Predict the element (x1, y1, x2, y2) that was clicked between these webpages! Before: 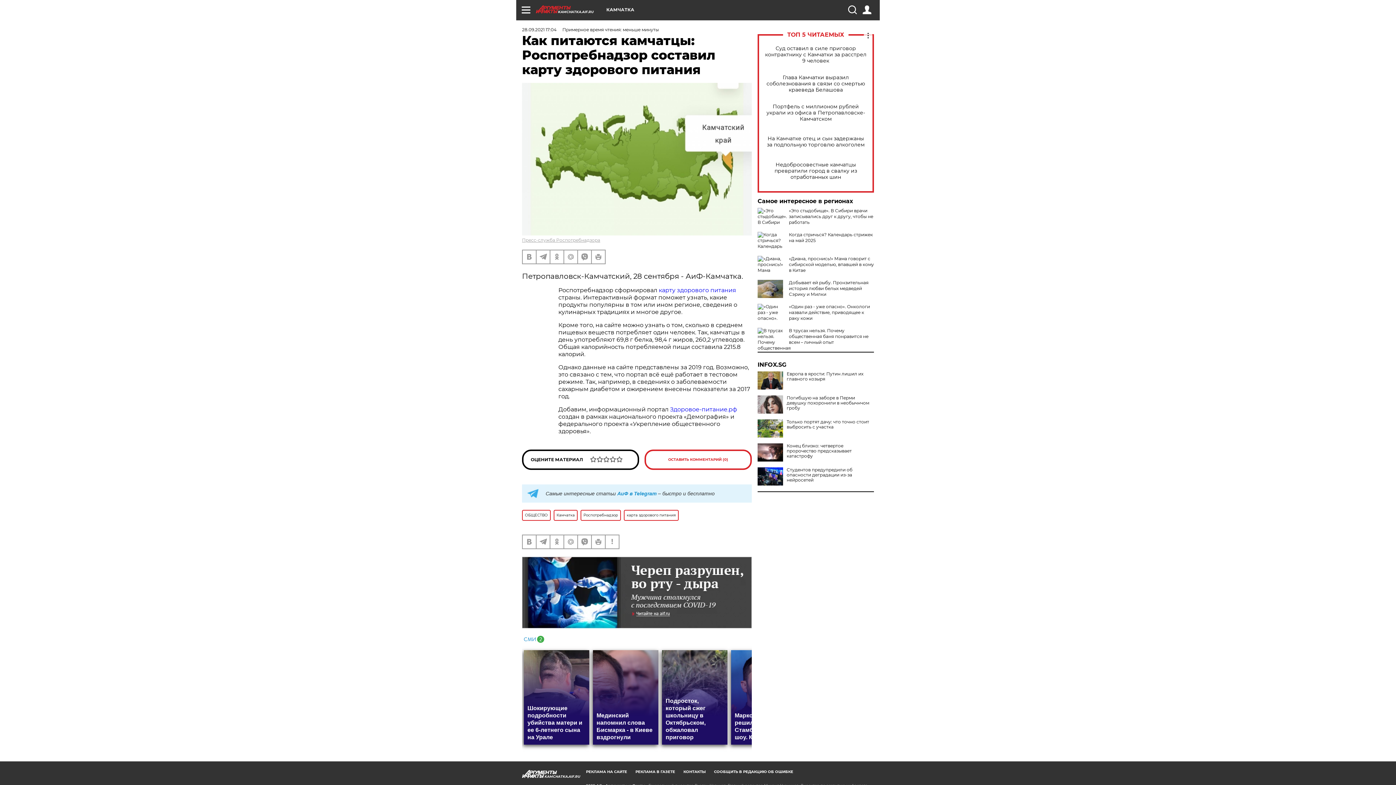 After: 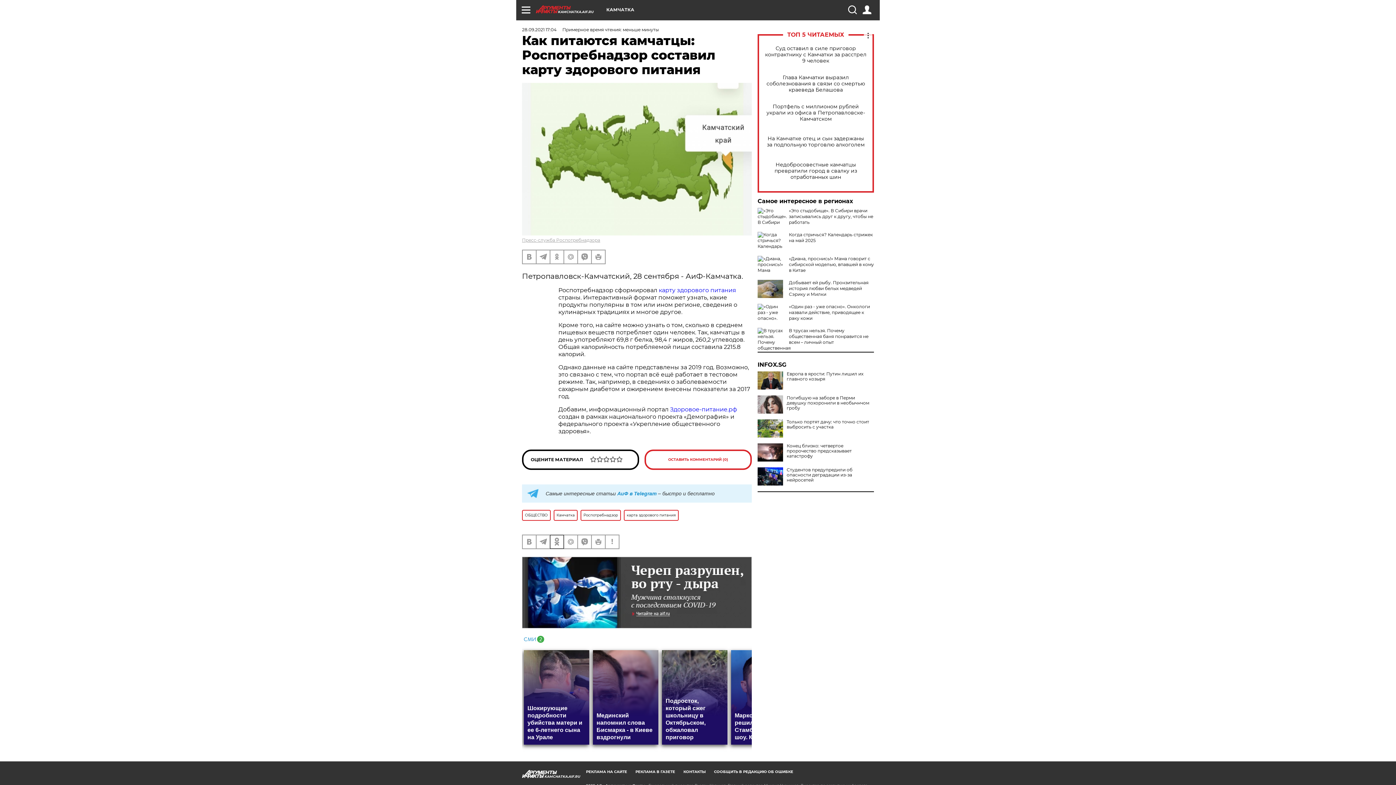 Action: bbox: (550, 535, 563, 548)